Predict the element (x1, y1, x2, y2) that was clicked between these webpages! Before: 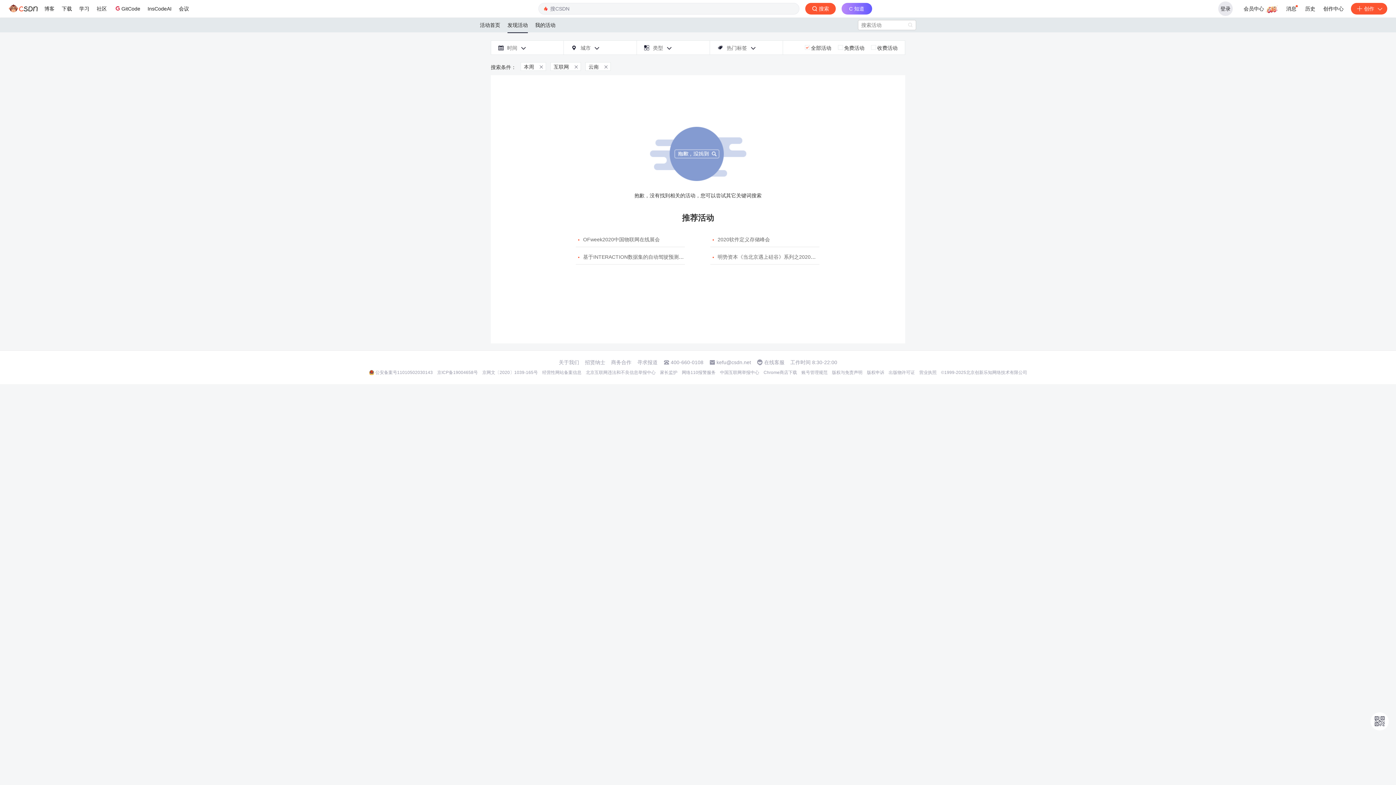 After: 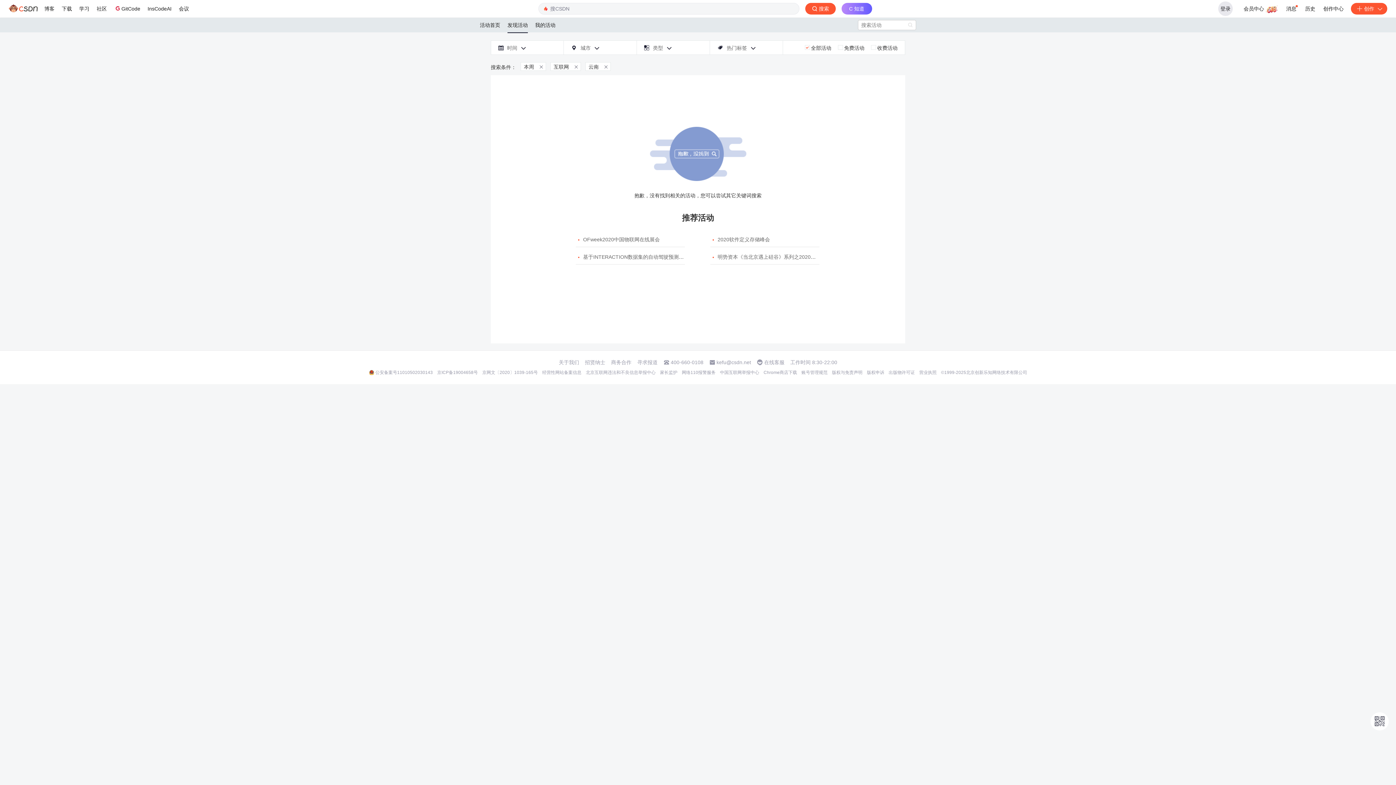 Action: label: Chrome商店下载 bbox: (763, 369, 797, 375)